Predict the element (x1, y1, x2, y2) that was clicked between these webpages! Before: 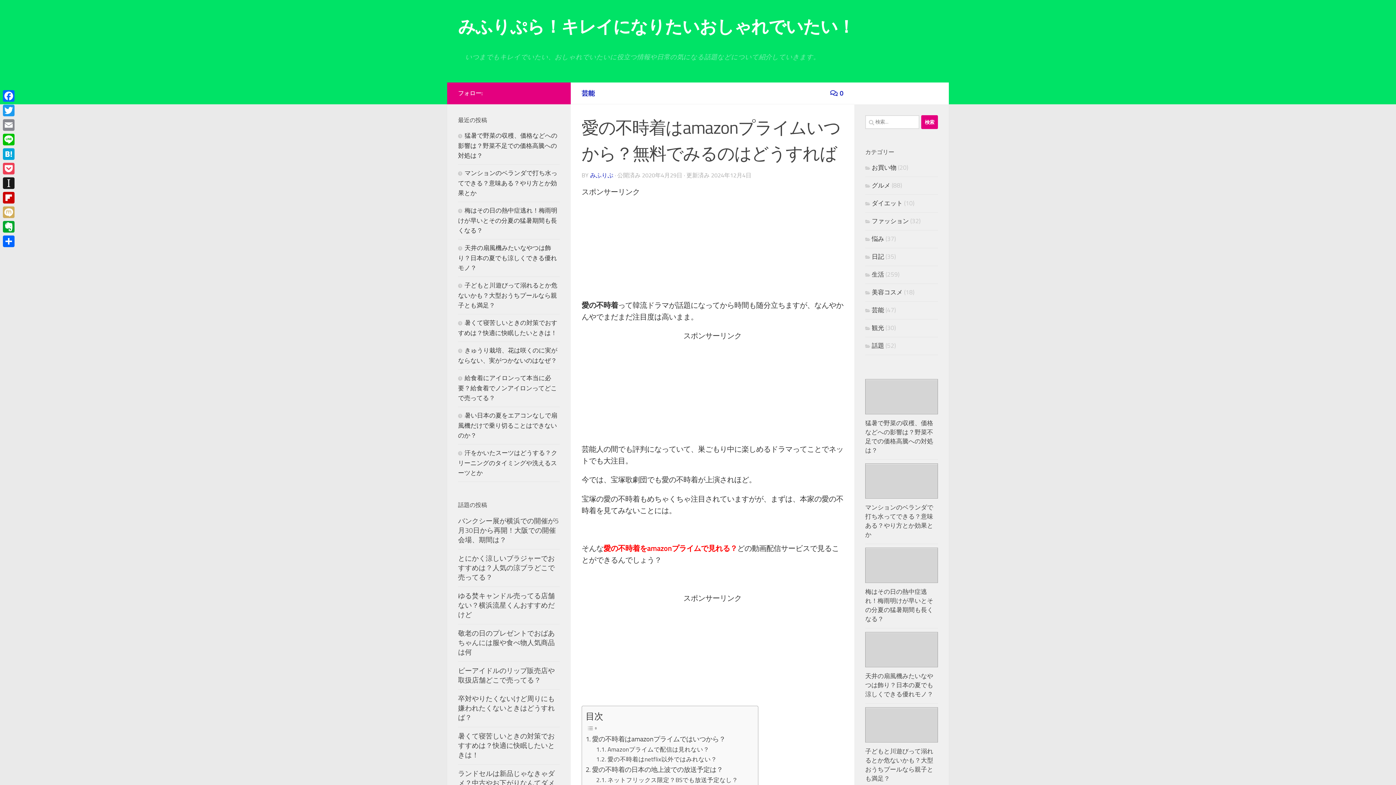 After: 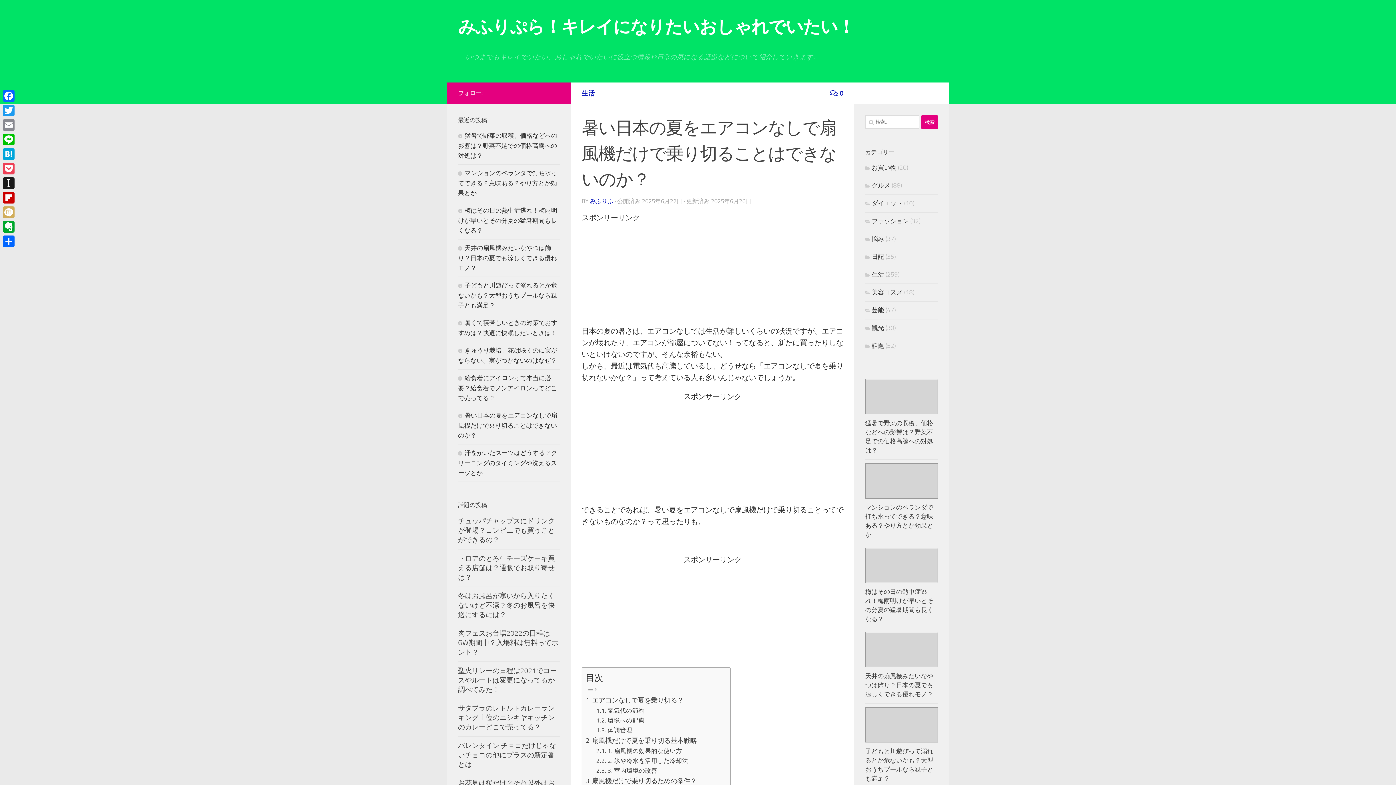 Action: label: 暑い日本の夏をエアコンなしで扇風機だけで乗り切ることはできないのか？ bbox: (458, 412, 557, 439)